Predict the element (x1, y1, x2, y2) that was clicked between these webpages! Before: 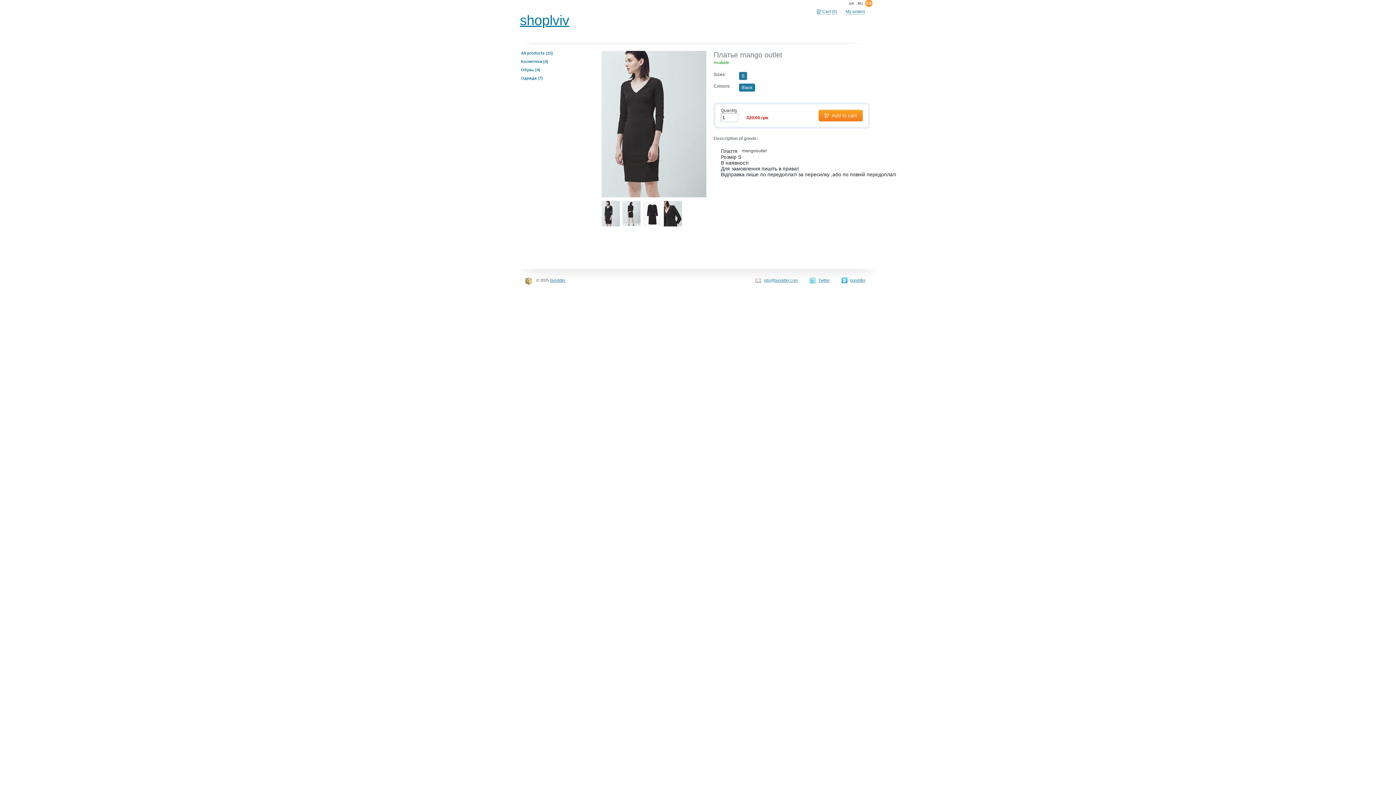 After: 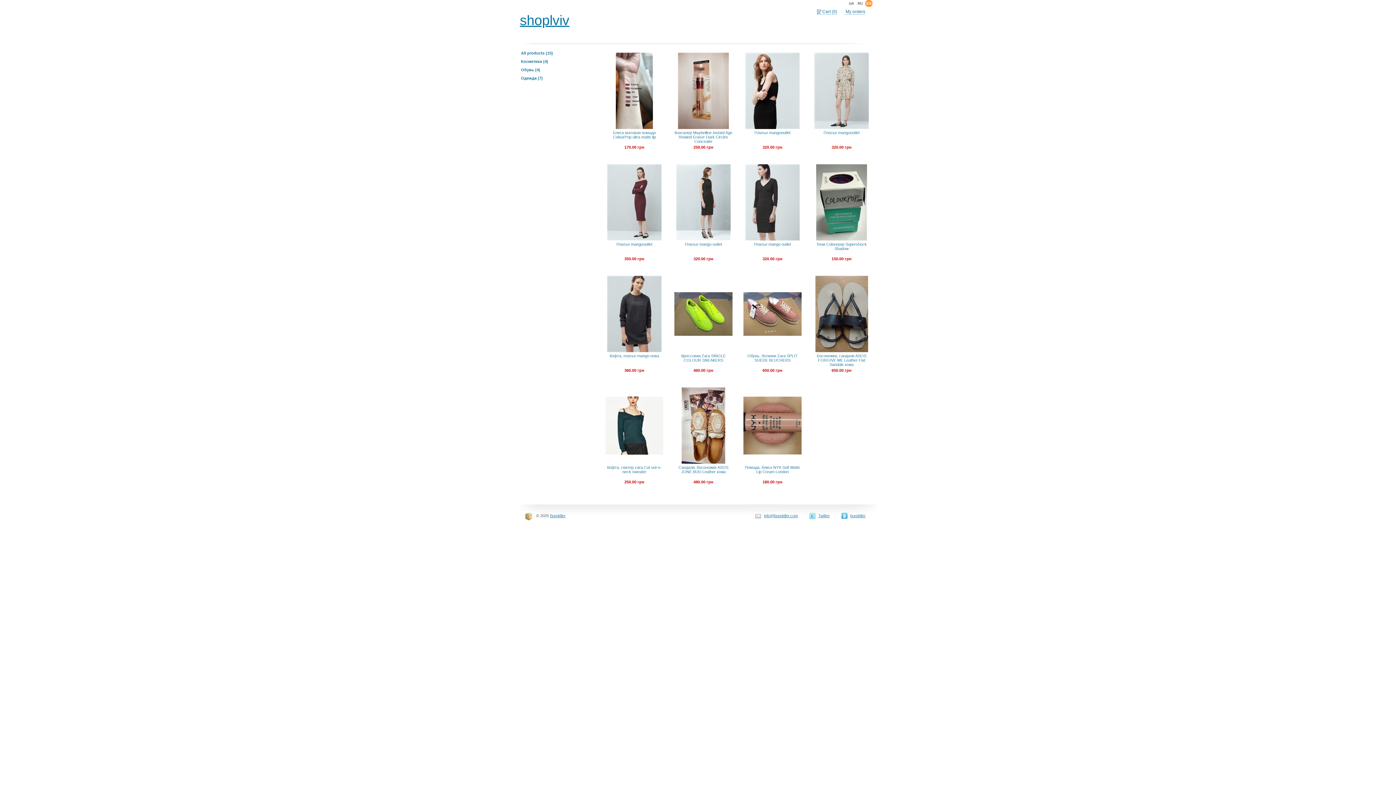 Action: label: All products (15) bbox: (521, 50, 592, 55)